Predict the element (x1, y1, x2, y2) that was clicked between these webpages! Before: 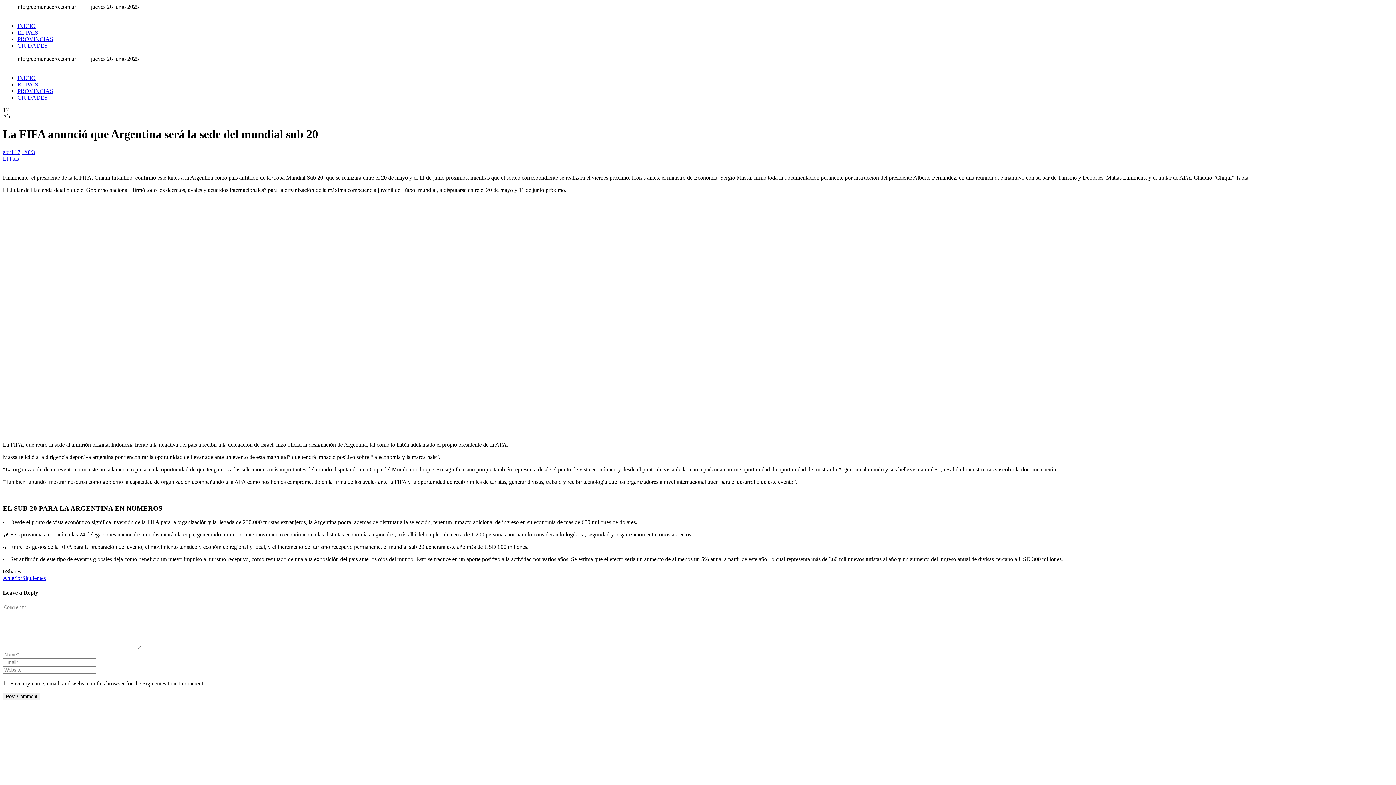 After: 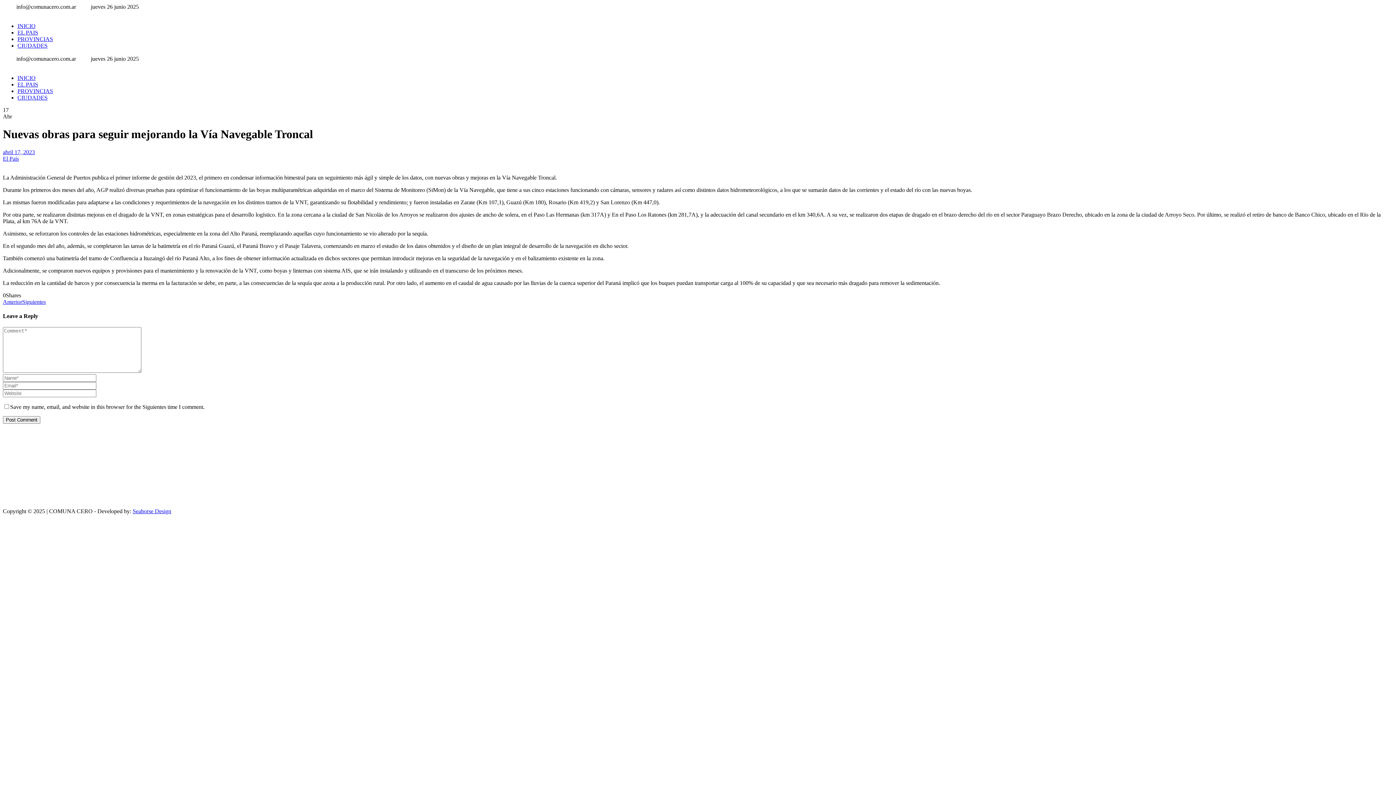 Action: label: Siguientes bbox: (22, 575, 45, 581)